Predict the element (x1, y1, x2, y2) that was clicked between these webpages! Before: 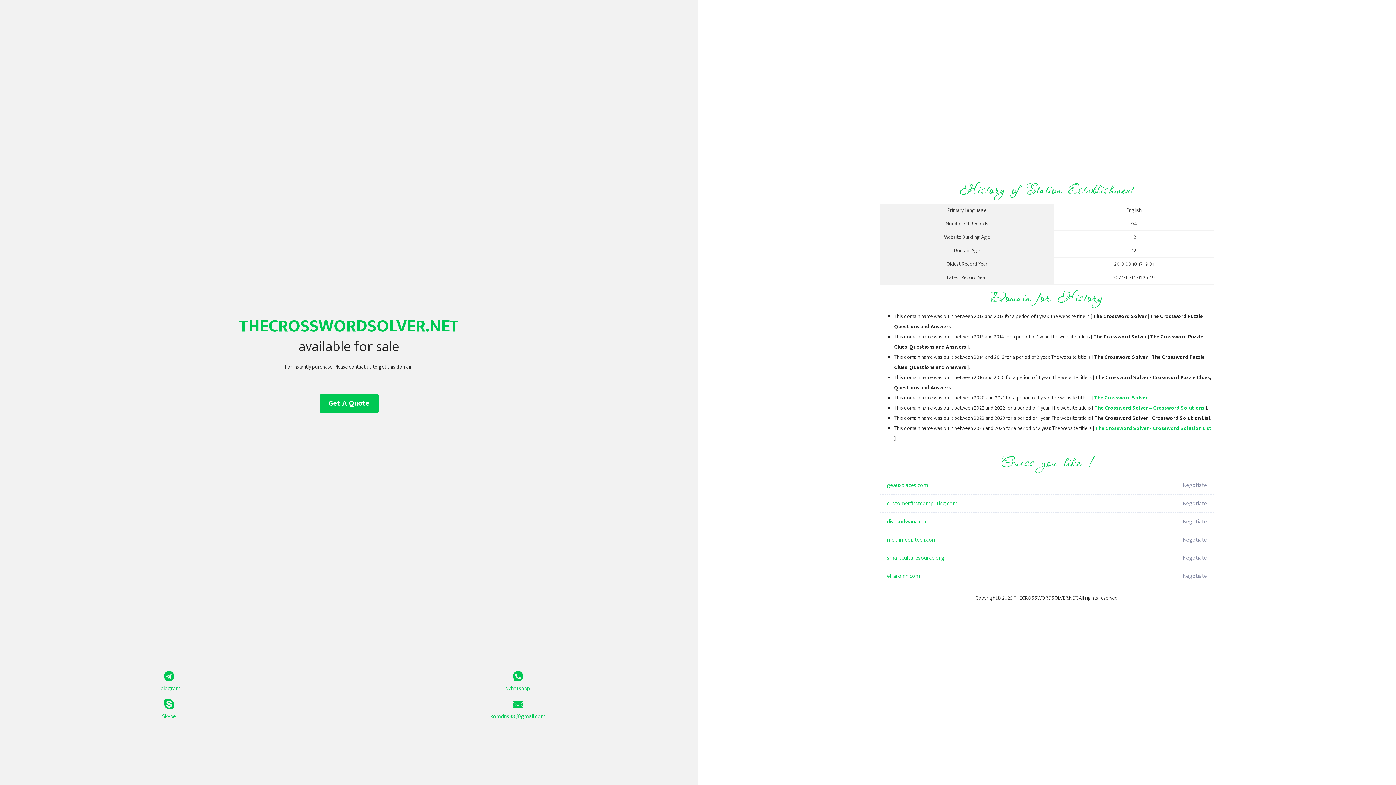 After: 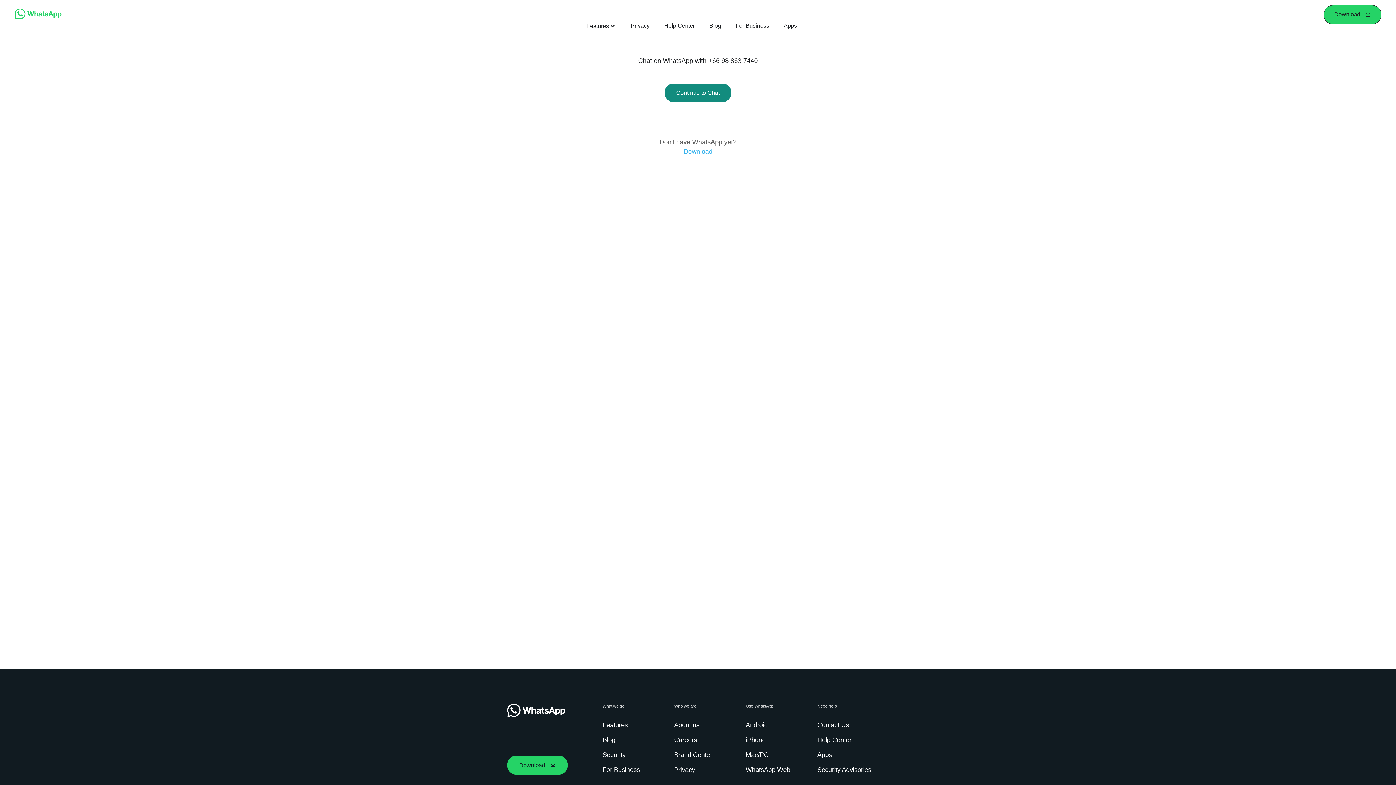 Action: bbox: (349, 671, 687, 693) label: Whatsapp